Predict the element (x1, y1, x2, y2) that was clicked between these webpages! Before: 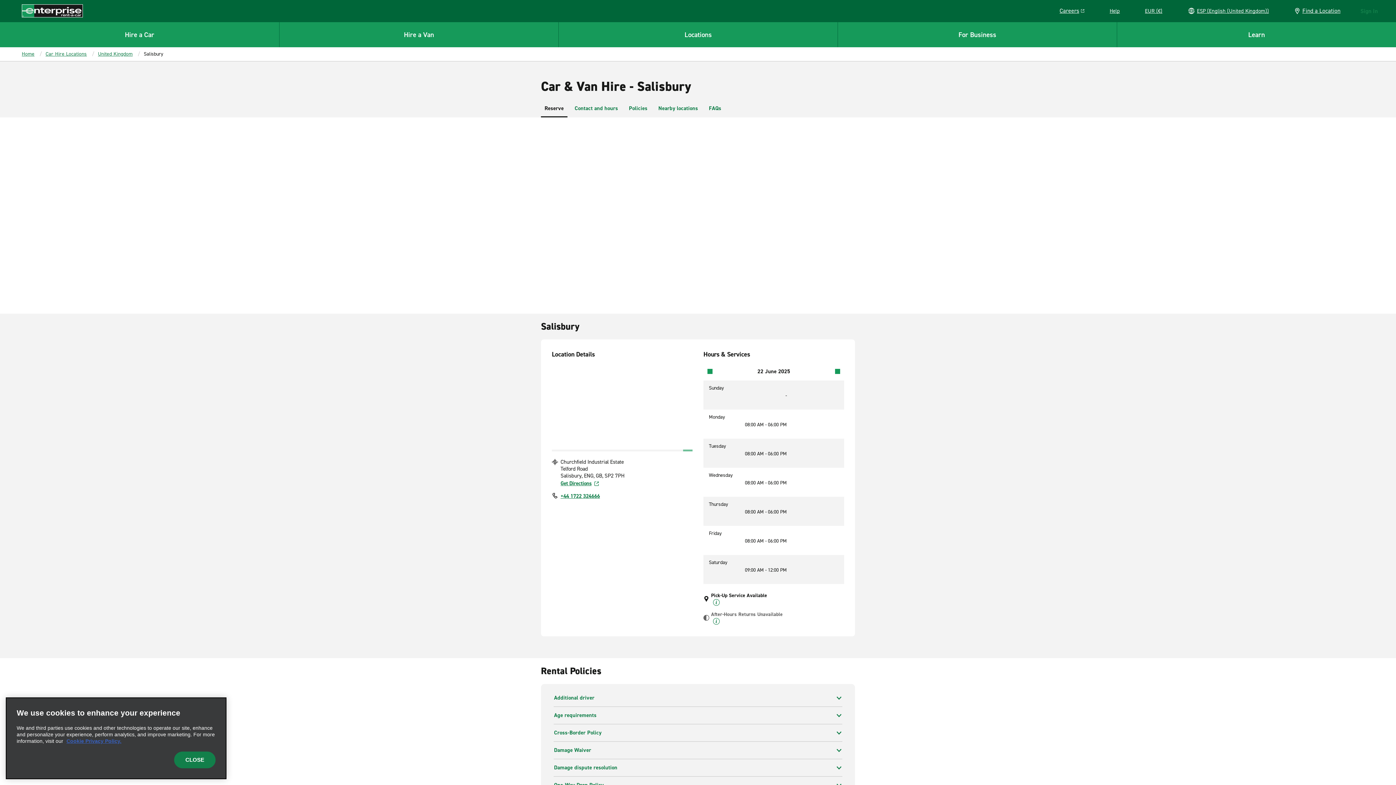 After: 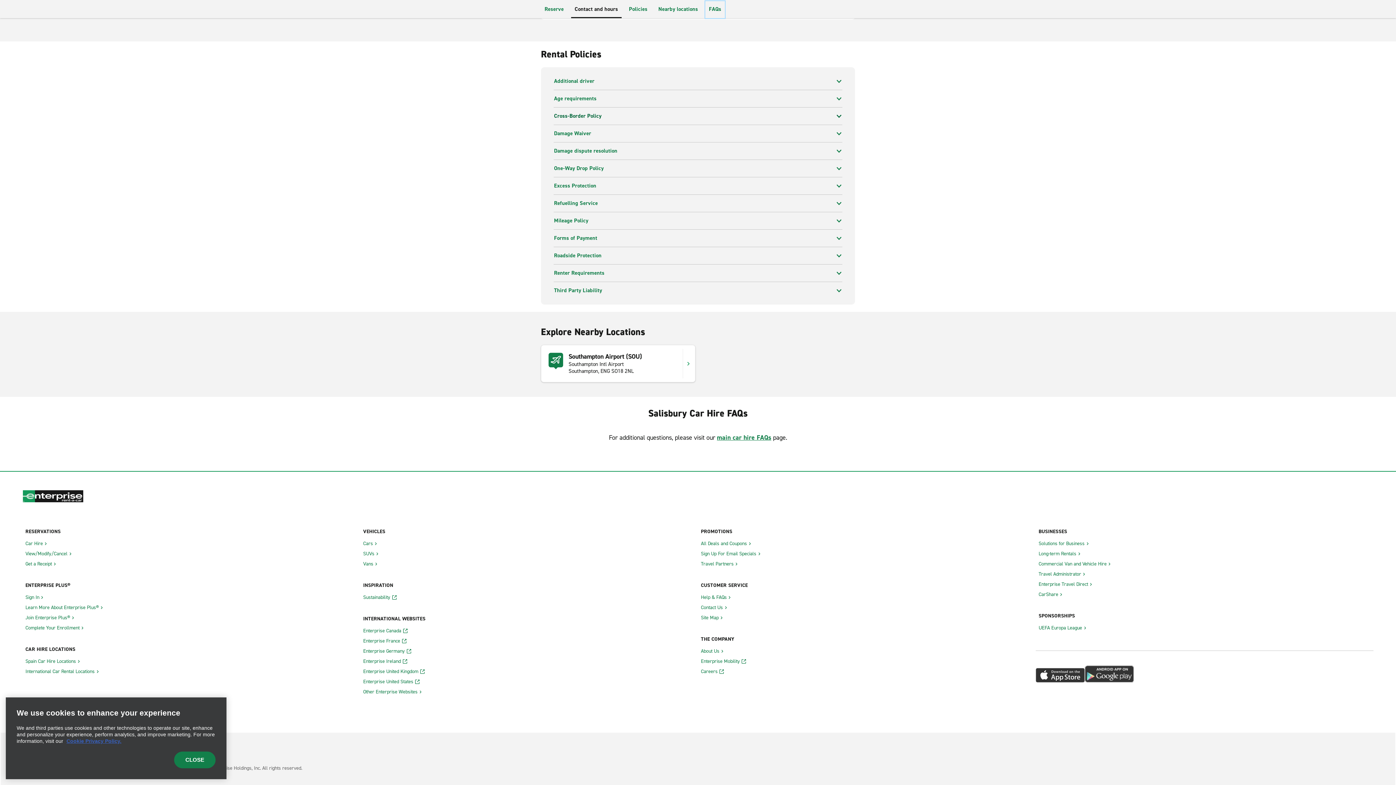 Action: bbox: (597, 100, 616, 117) label: FAQs